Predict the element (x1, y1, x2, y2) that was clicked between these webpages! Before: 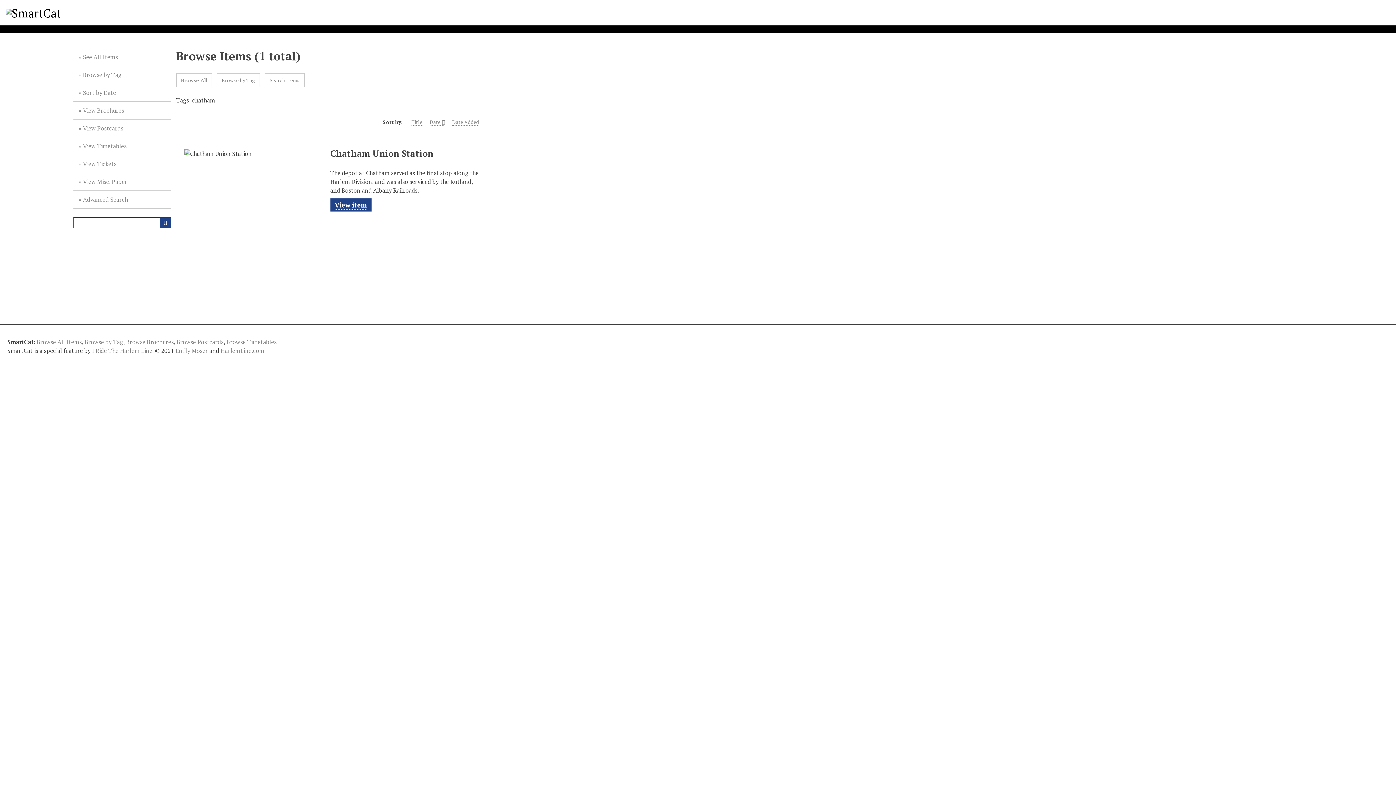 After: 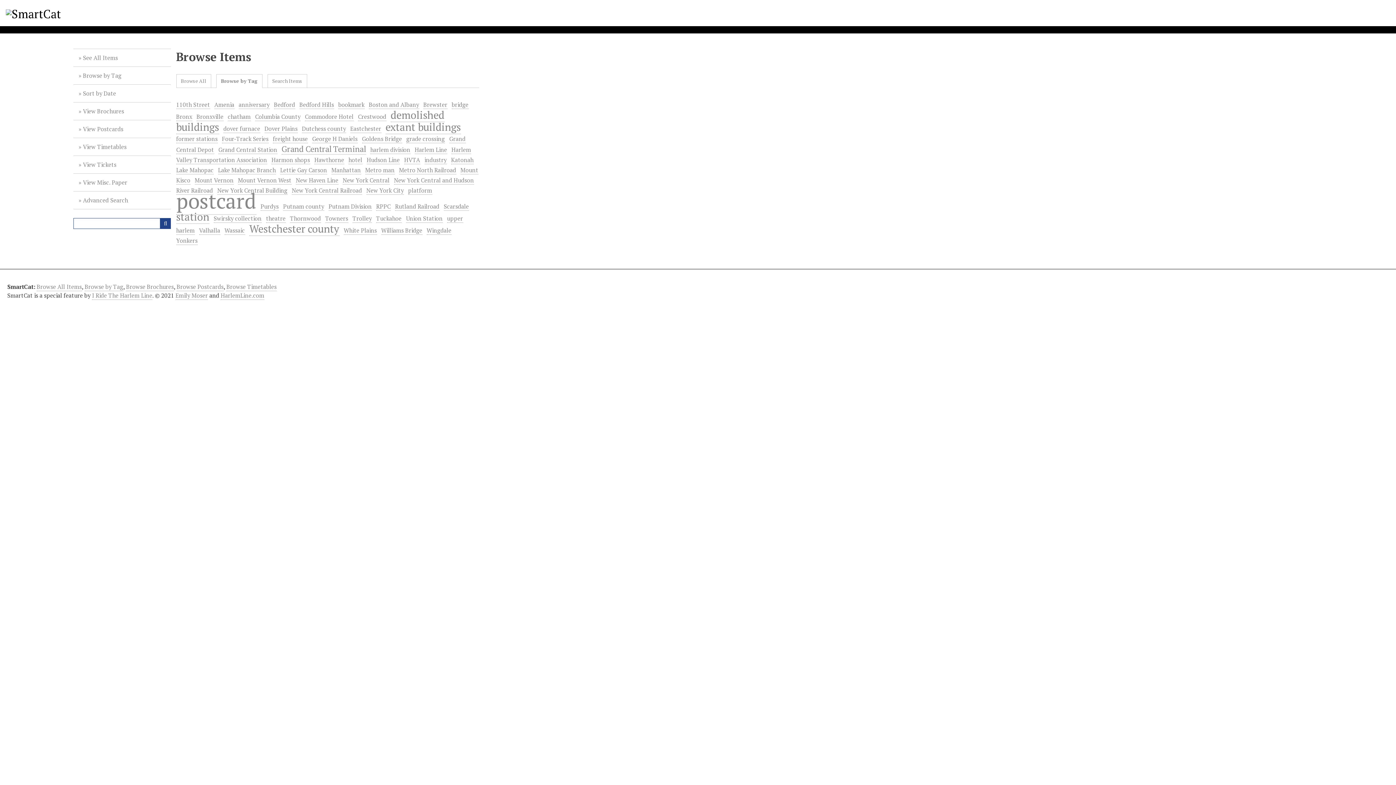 Action: label: Browse by Tag bbox: (84, 338, 123, 346)